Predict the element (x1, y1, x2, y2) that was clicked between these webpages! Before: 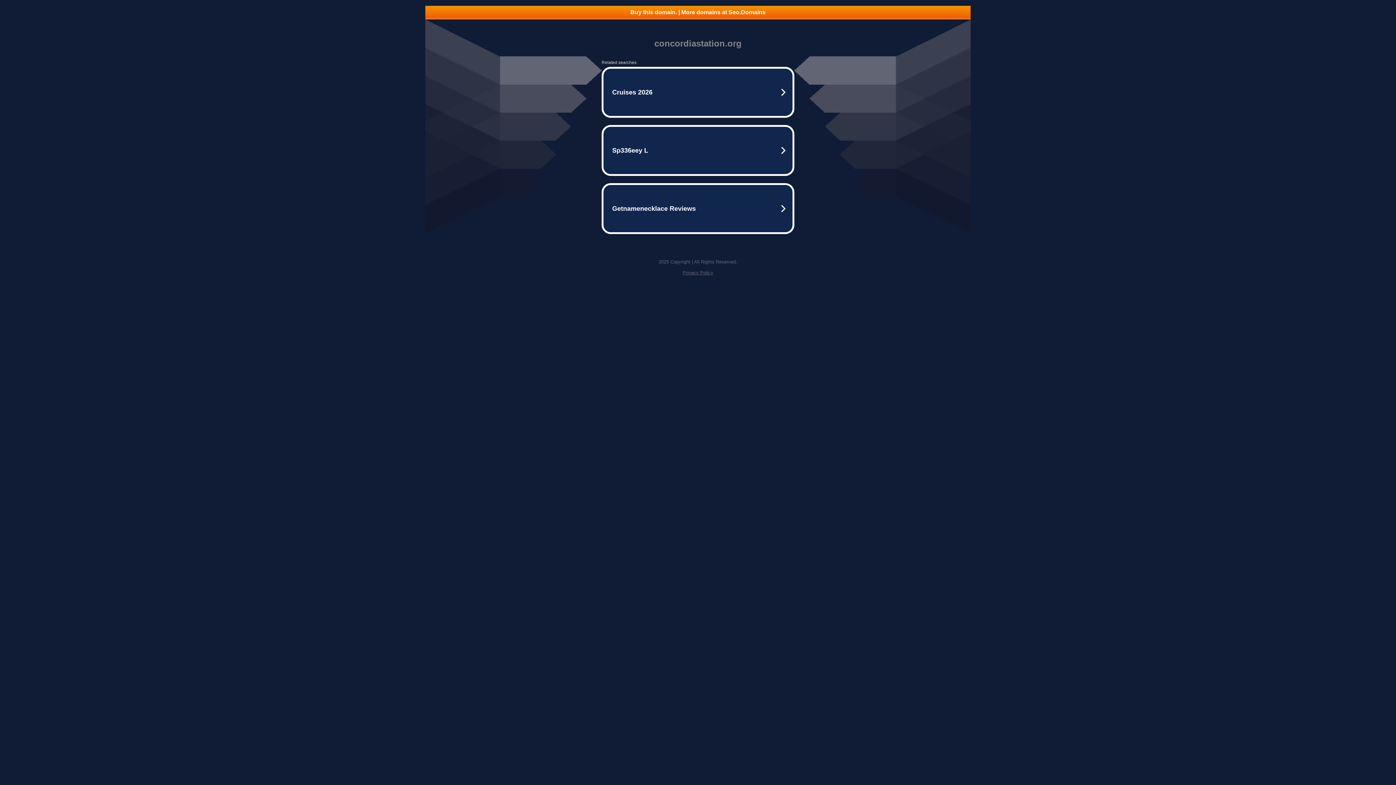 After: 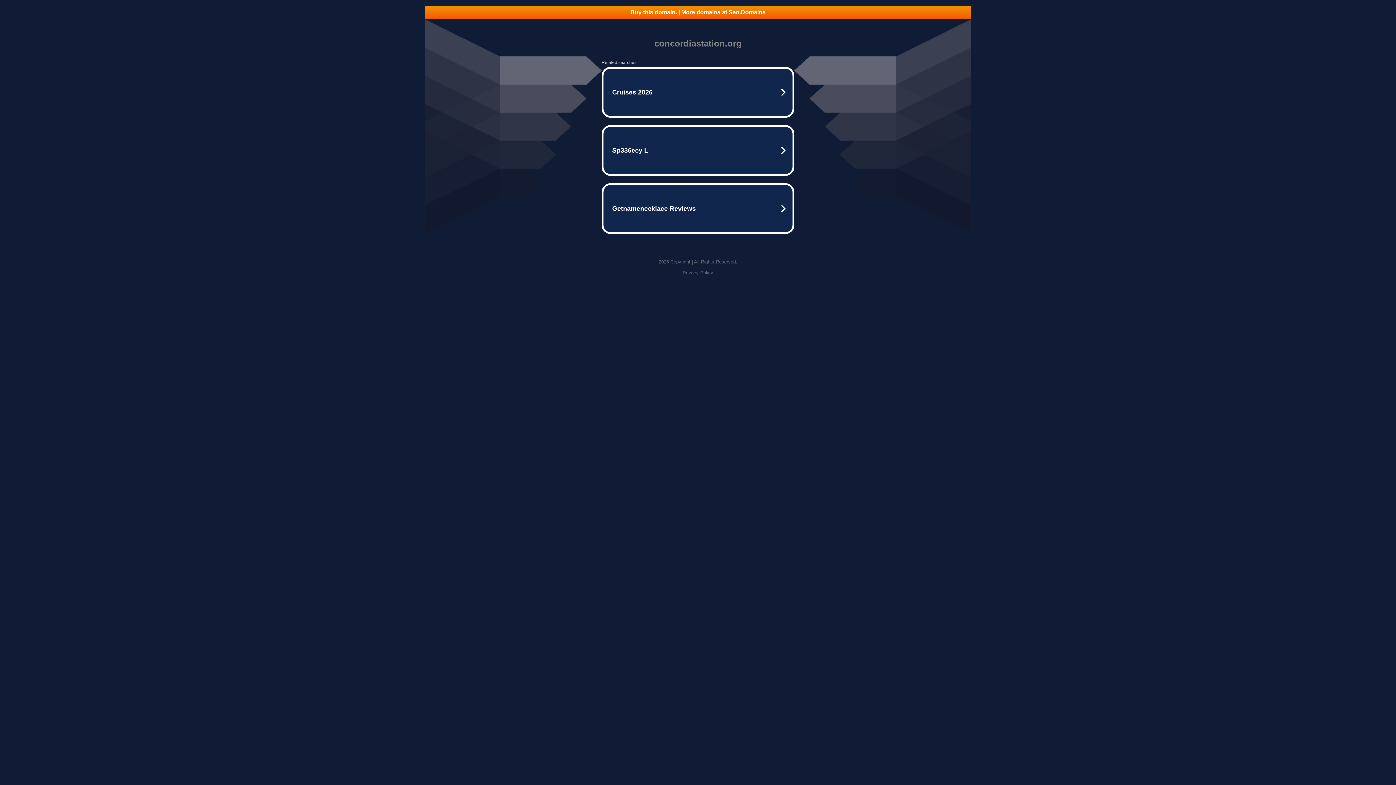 Action: bbox: (425, 5, 970, 18) label: Buy this domain. | More domains at Seo.Domains